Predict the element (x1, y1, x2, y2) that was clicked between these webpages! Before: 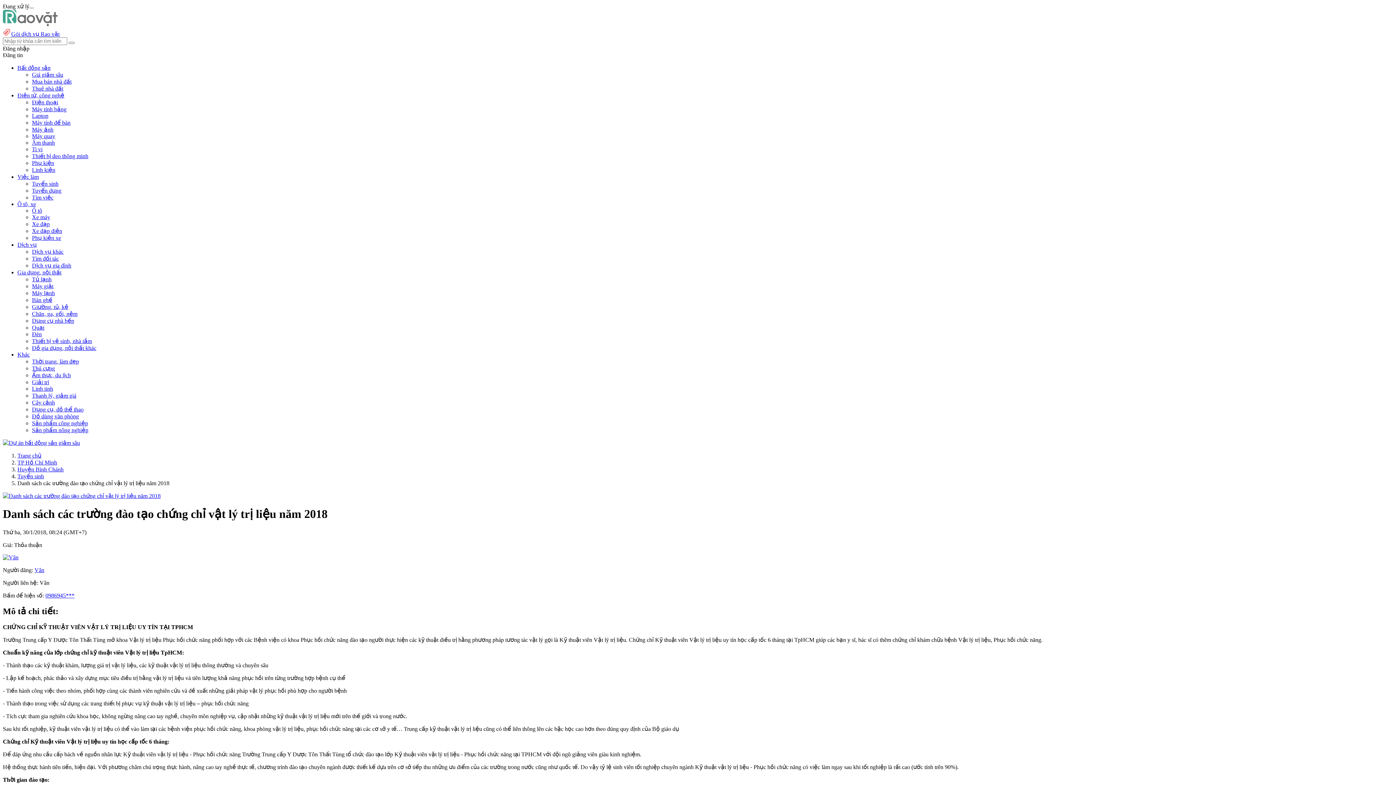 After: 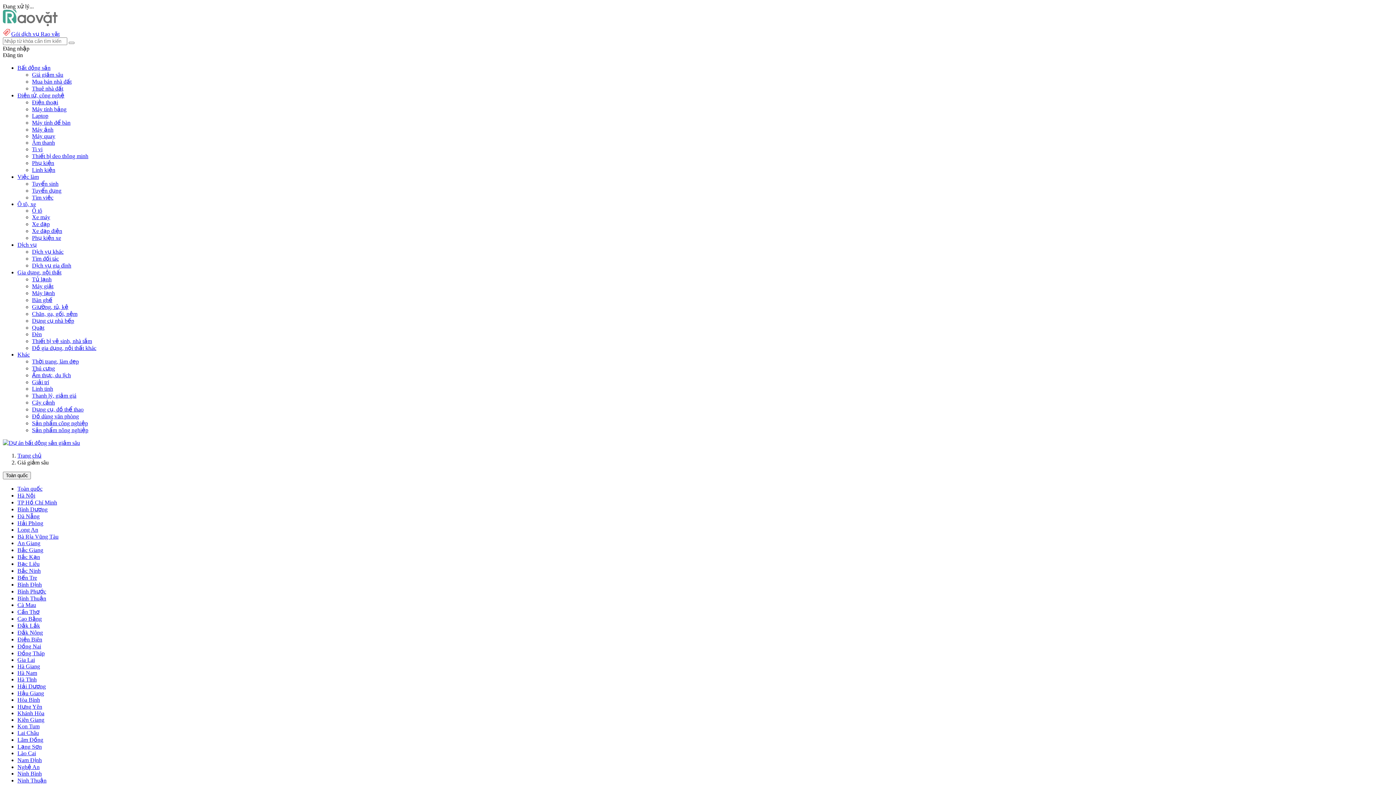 Action: bbox: (32, 71, 63, 77) label: Giá giảm sâu